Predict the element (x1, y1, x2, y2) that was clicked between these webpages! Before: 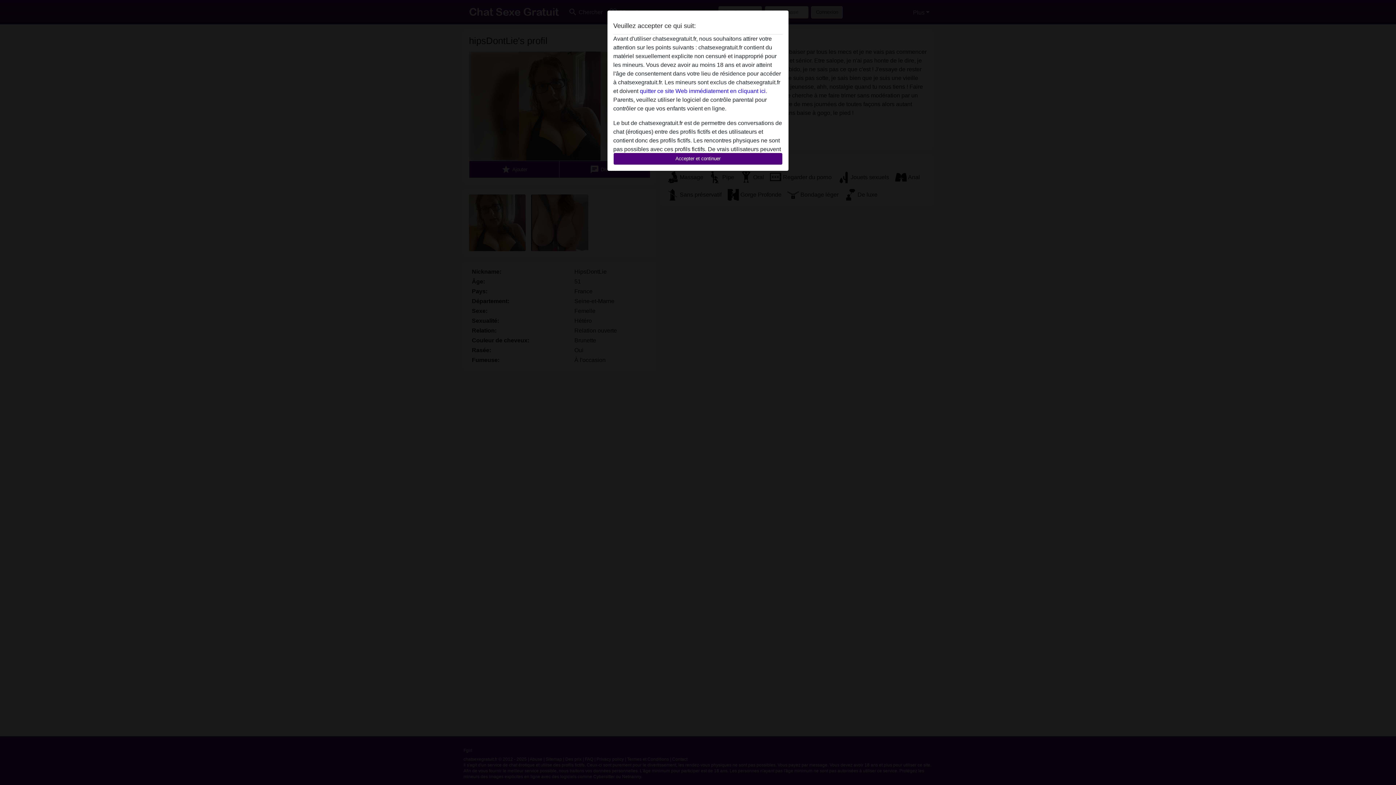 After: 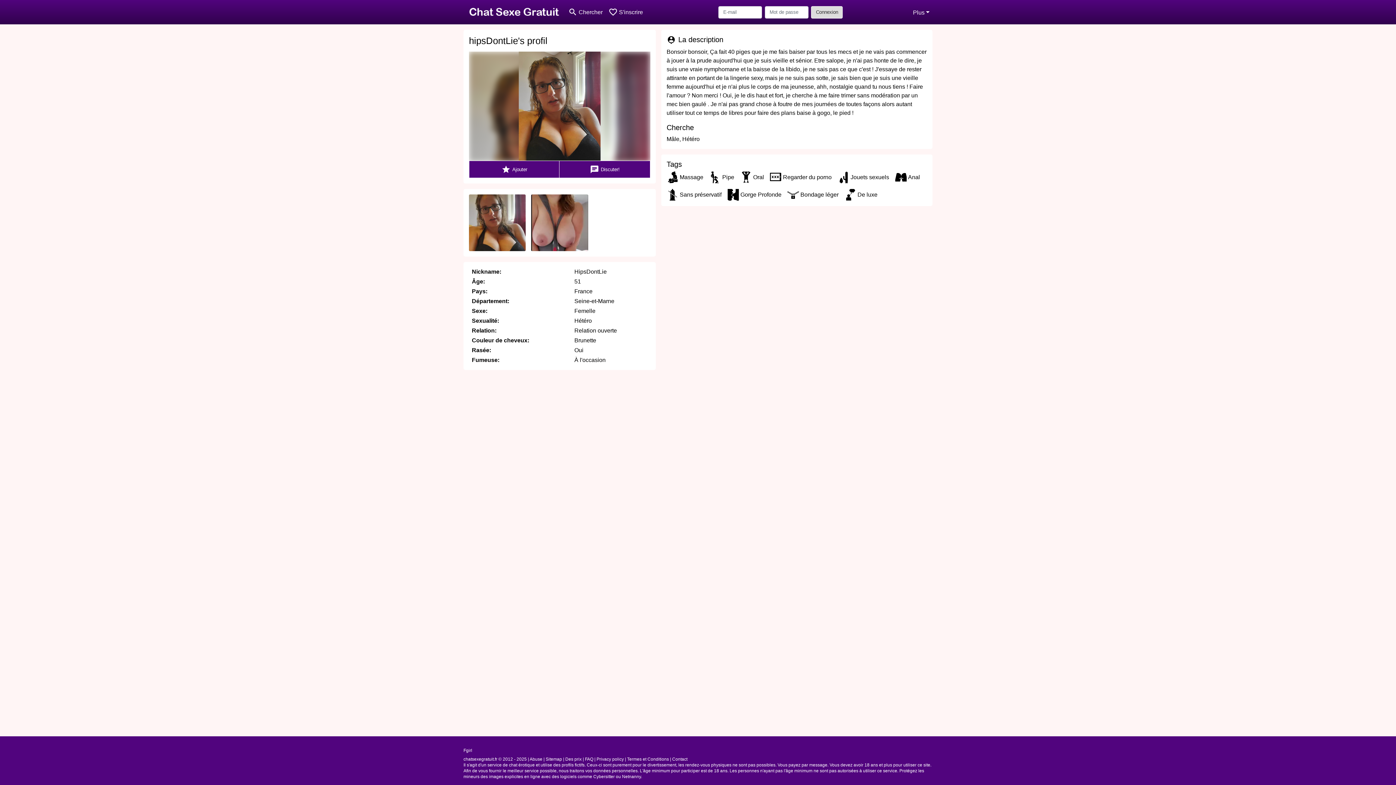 Action: bbox: (613, 152, 782, 165) label: Accepter et continuer